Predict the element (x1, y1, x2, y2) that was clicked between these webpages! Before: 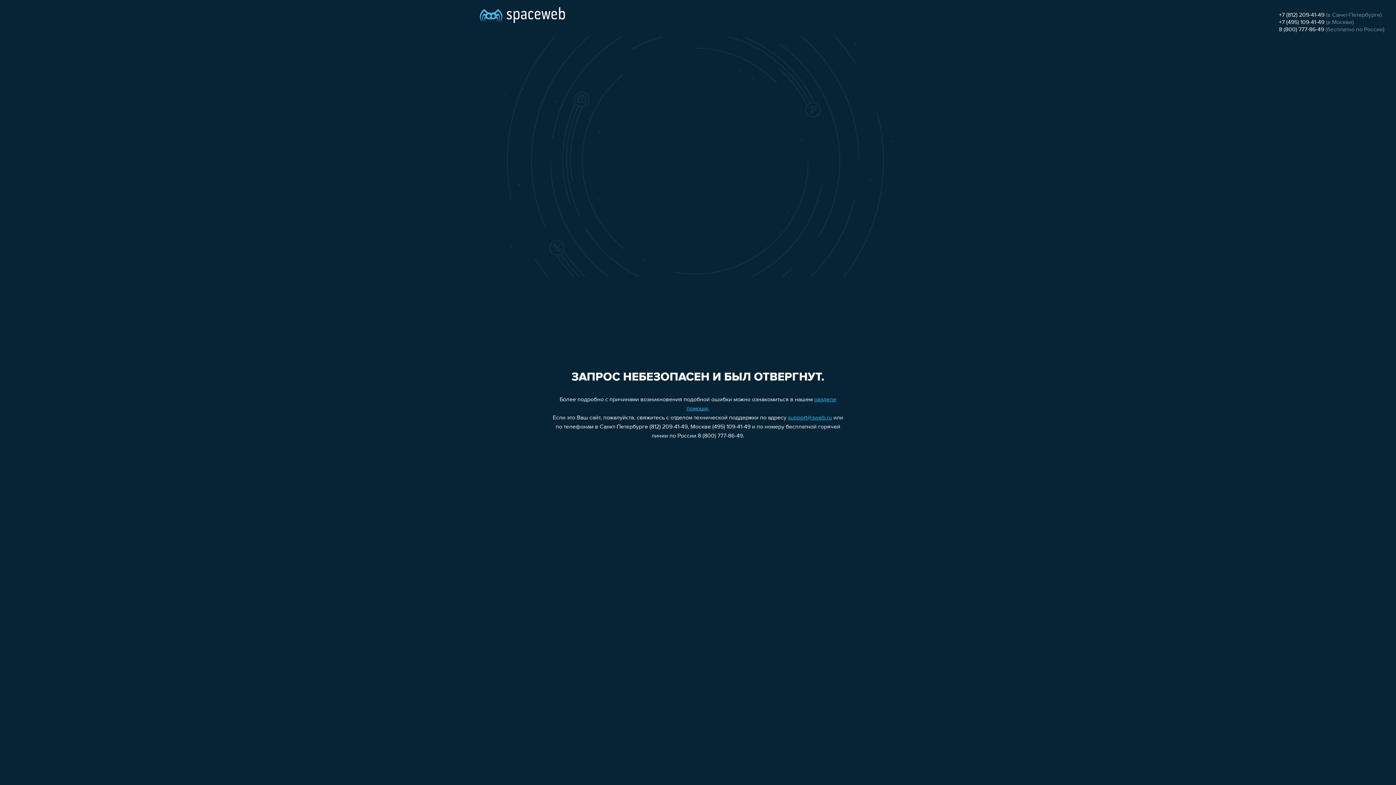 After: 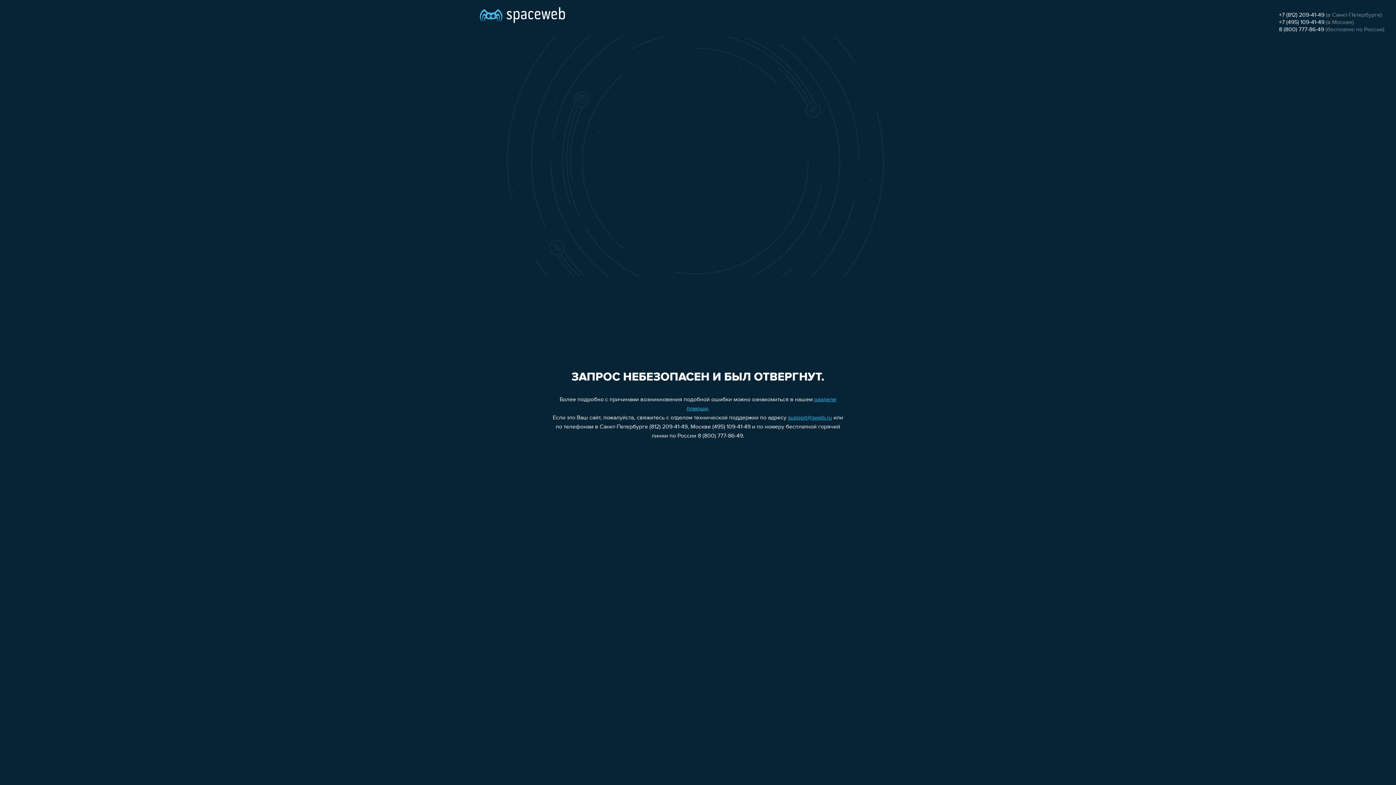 Action: label: support@sweb.ru bbox: (788, 415, 832, 421)